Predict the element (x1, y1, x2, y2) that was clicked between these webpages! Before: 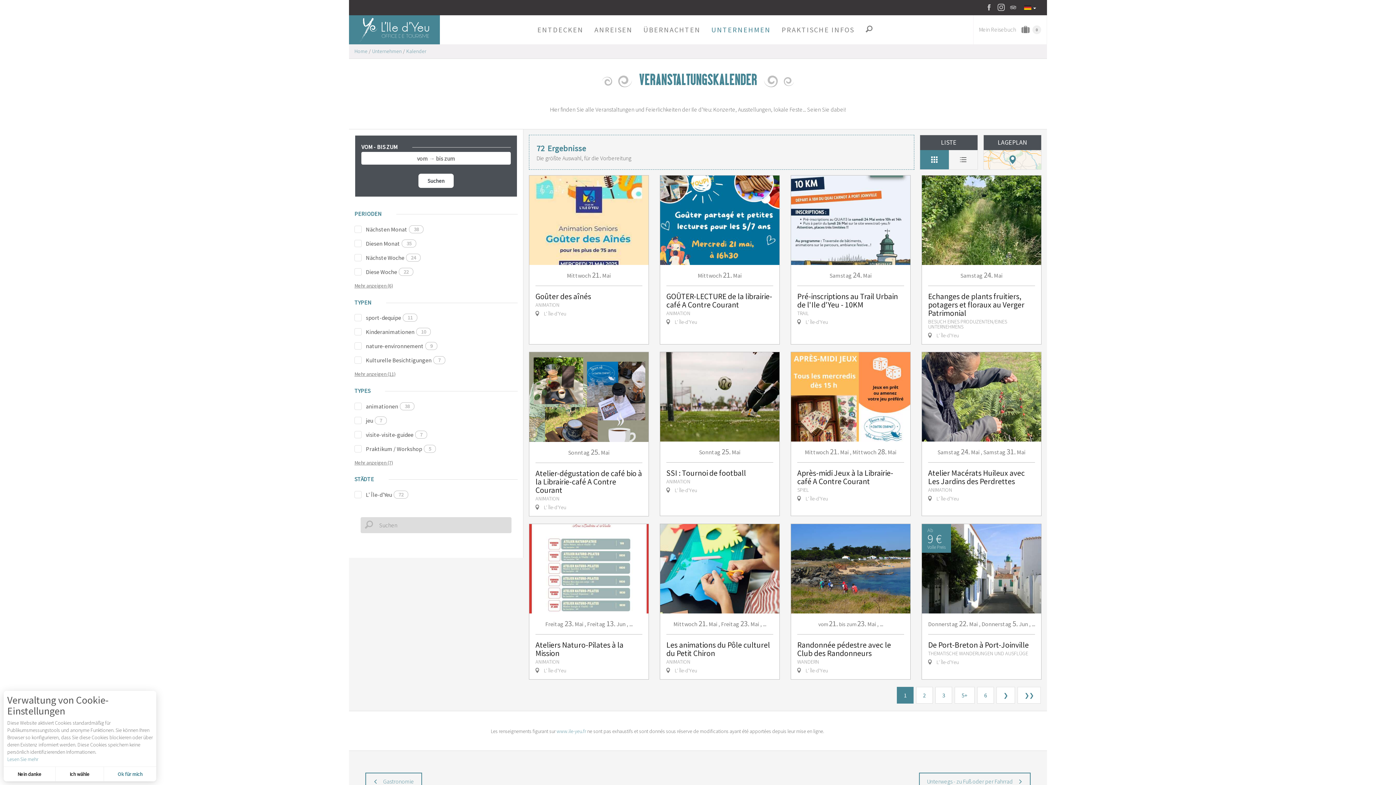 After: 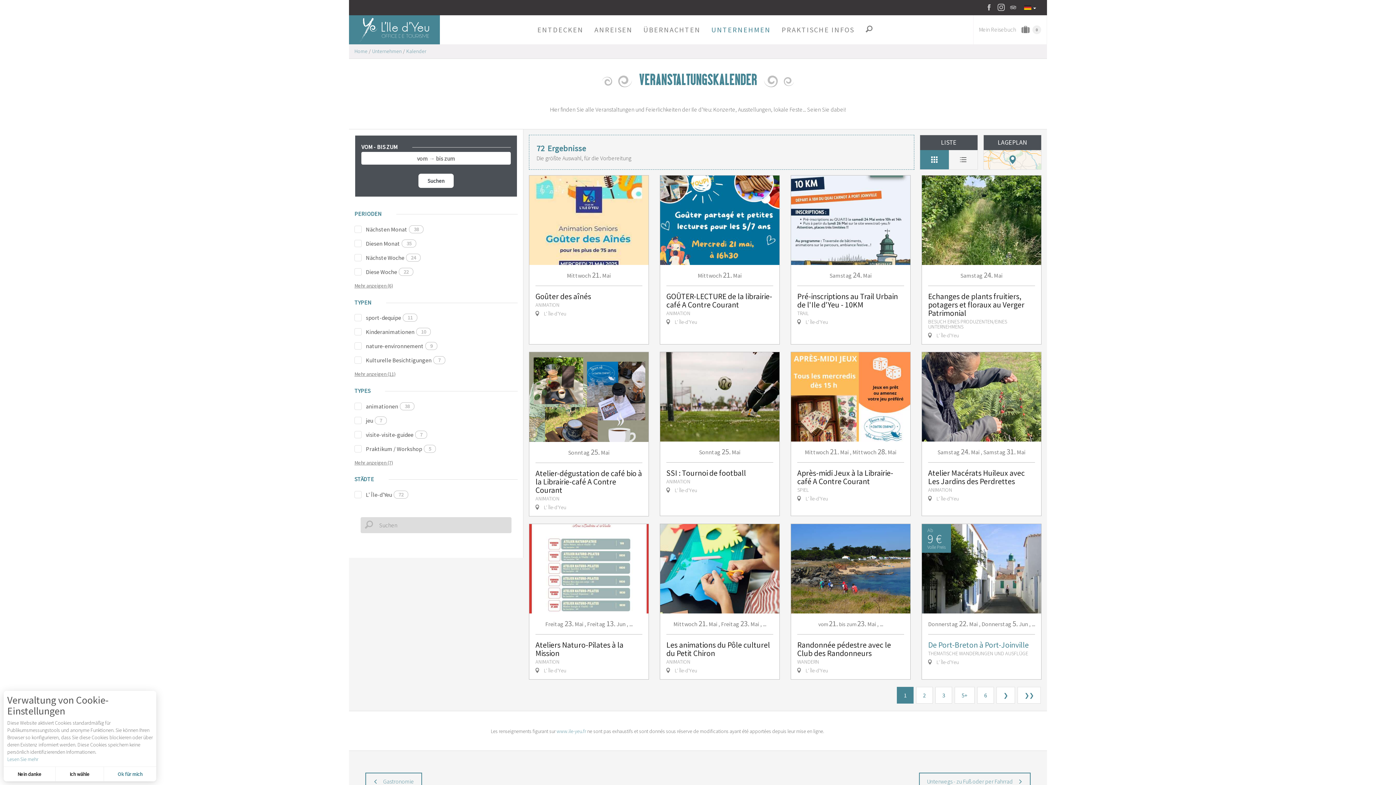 Action: label: Ab
9 €
Volle Preis
Donnerstag 22. Mai , Donnerstag 5. Jun , ...
De Port-Breton à Port-Joinville

THEMATISCHE WANDERUNGEN UND AUSFLÜGE

 L' Île-d'Yeu bbox: (921, 523, 1041, 679)